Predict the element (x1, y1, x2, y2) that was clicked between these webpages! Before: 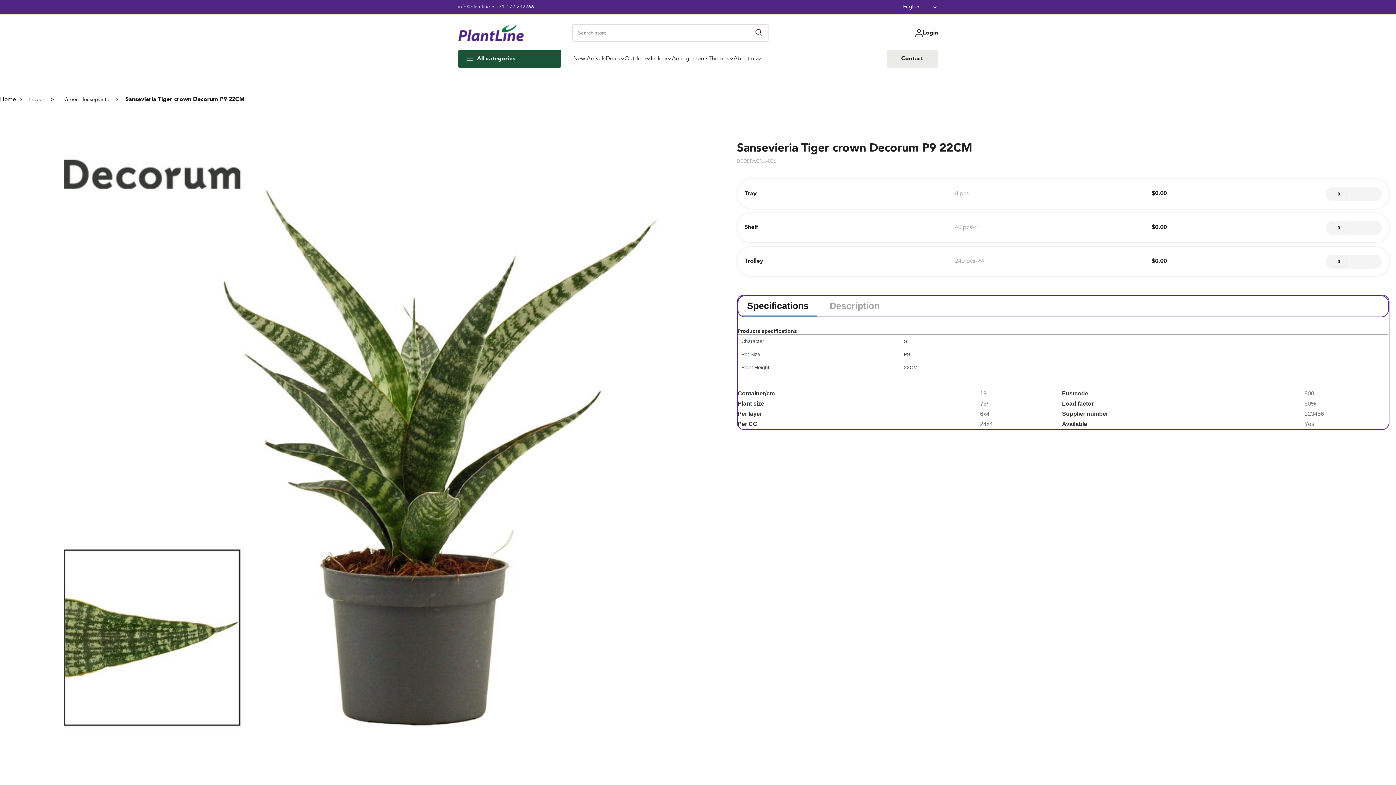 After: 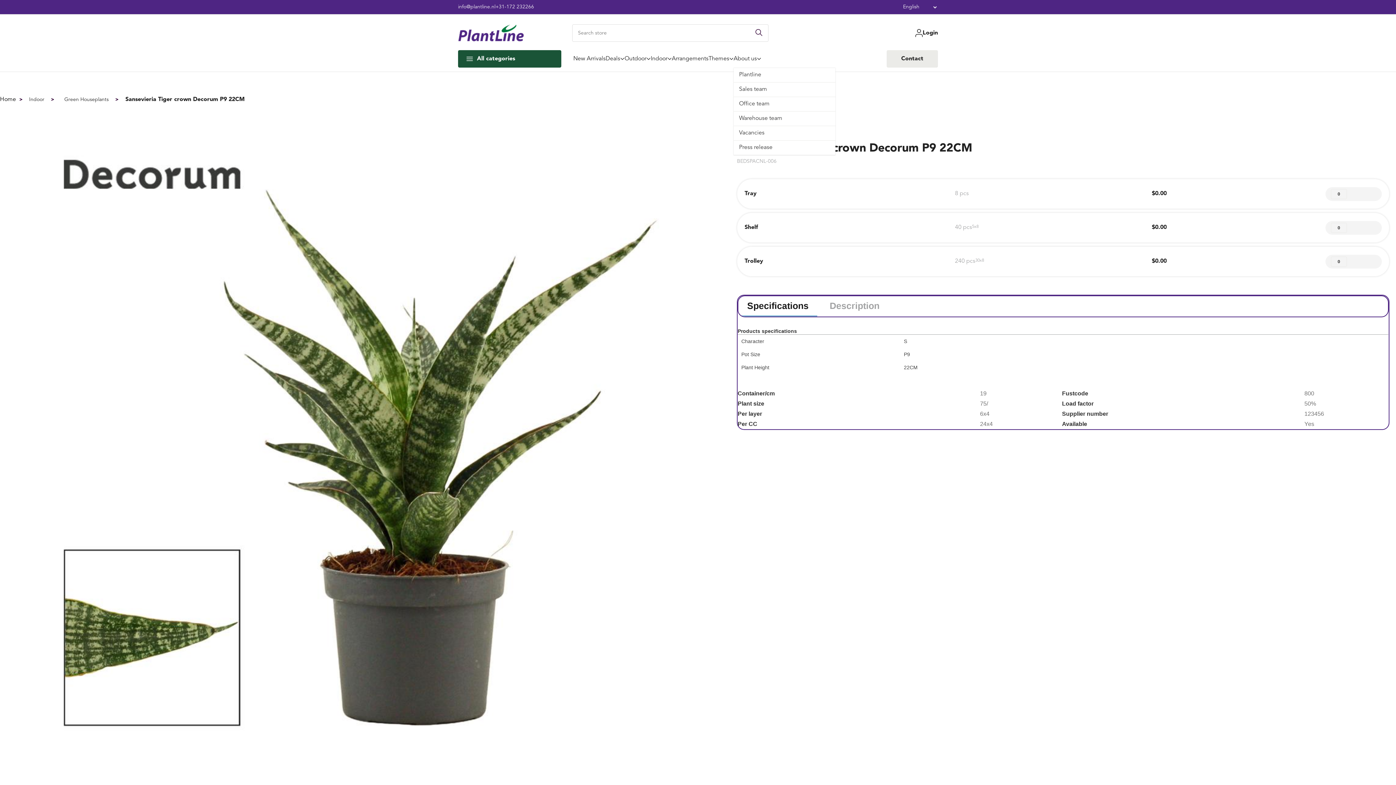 Action: label: About us bbox: (733, 49, 757, 68)